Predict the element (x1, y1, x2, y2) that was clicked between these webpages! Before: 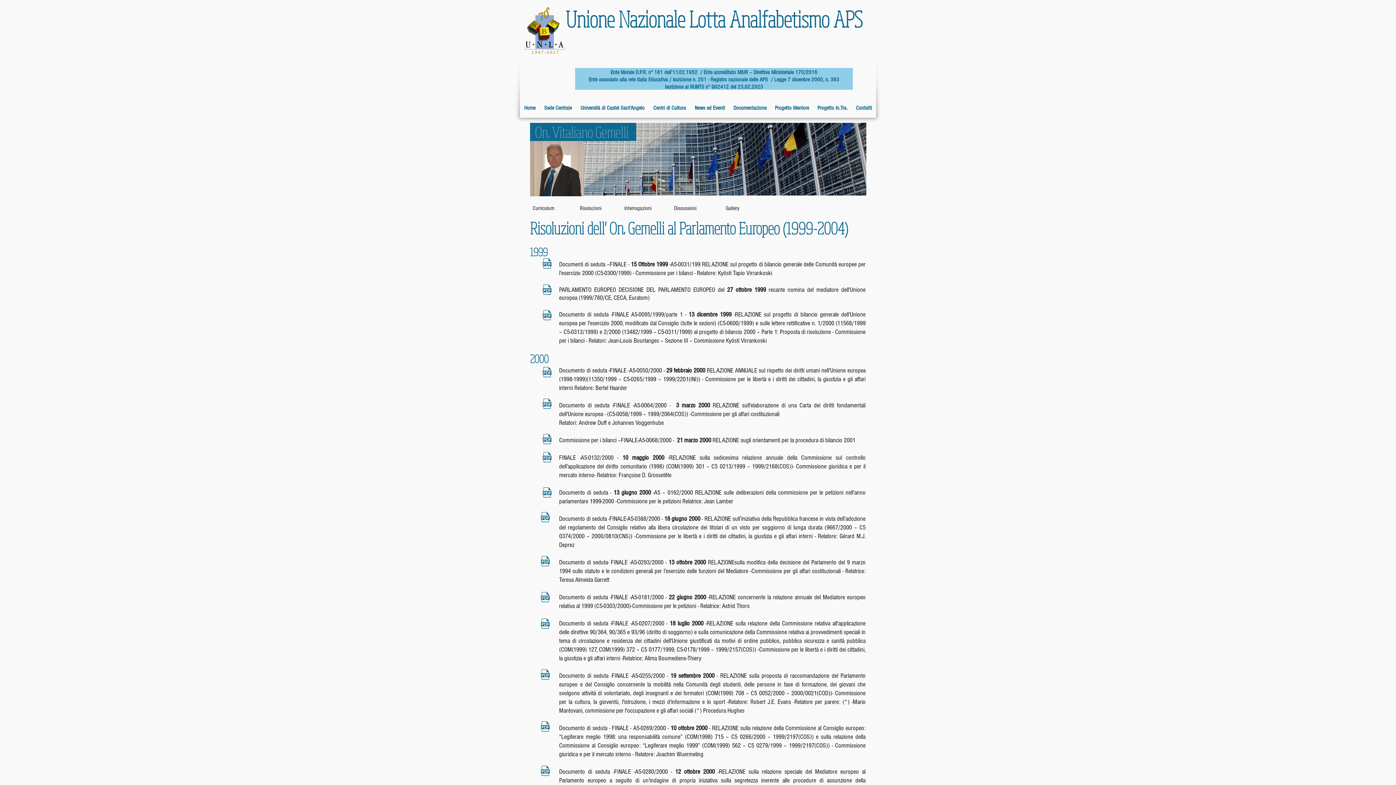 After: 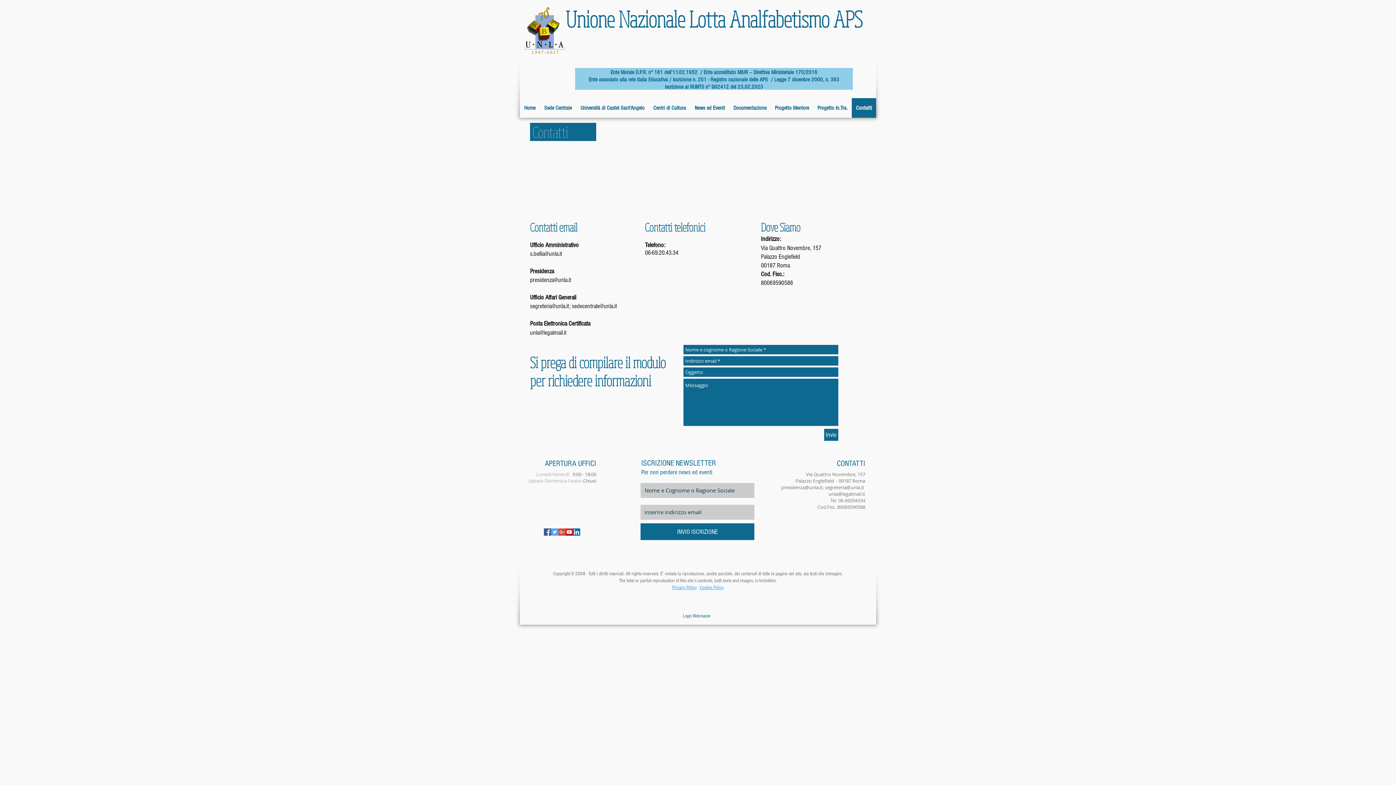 Action: label: Contatti bbox: (852, 98, 876, 117)